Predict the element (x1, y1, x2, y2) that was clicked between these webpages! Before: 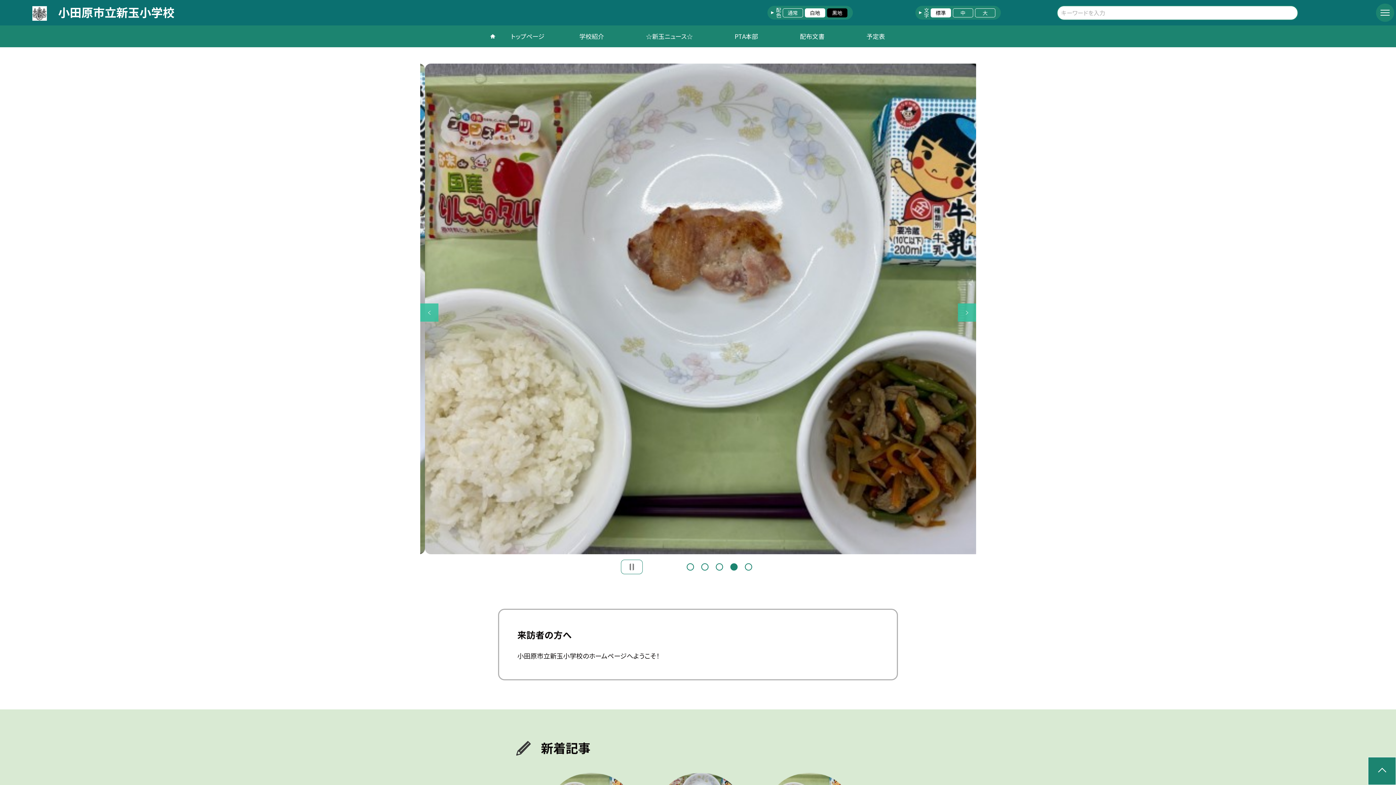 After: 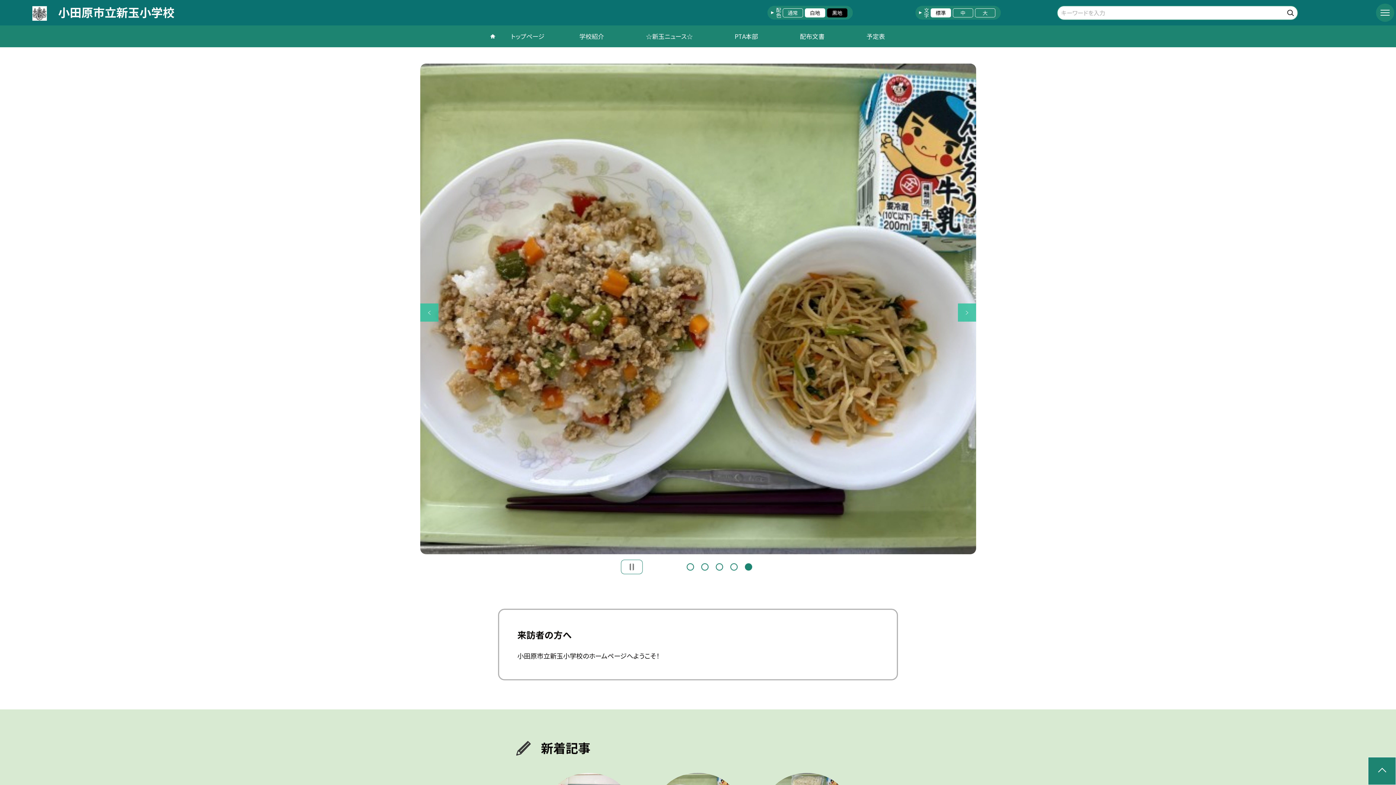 Action: label: 1 bbox: (686, 563, 694, 570)